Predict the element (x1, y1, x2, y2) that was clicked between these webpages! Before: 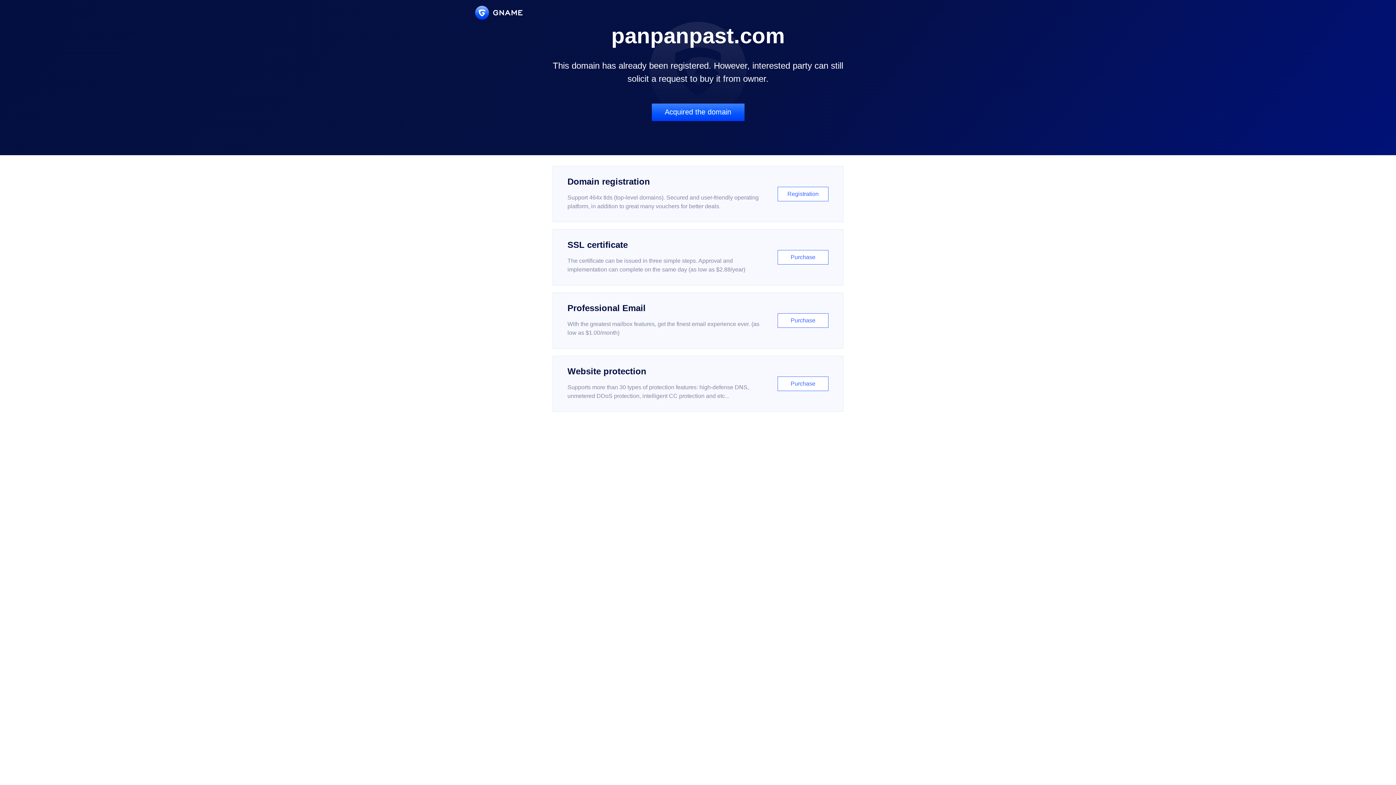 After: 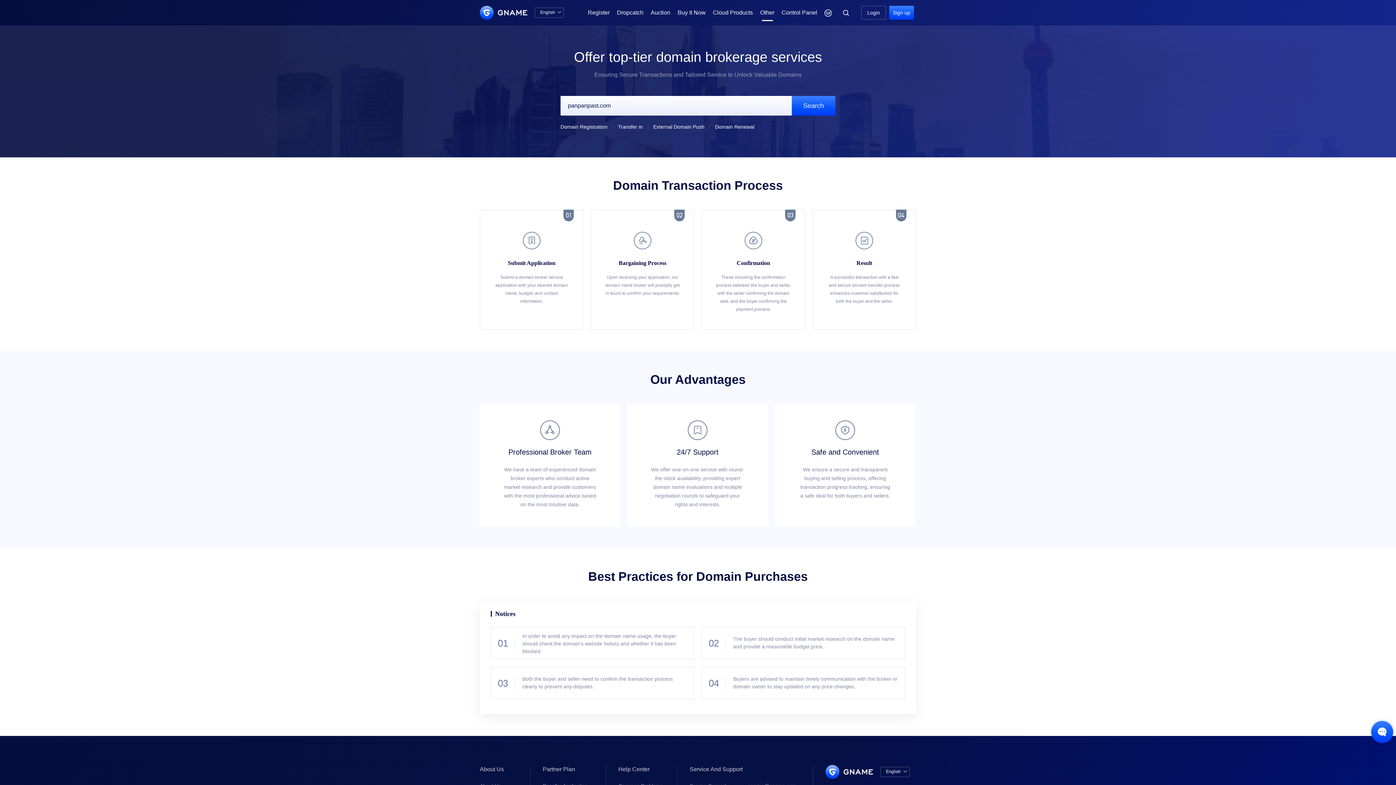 Action: bbox: (651, 103, 744, 121) label: Acquired the domain